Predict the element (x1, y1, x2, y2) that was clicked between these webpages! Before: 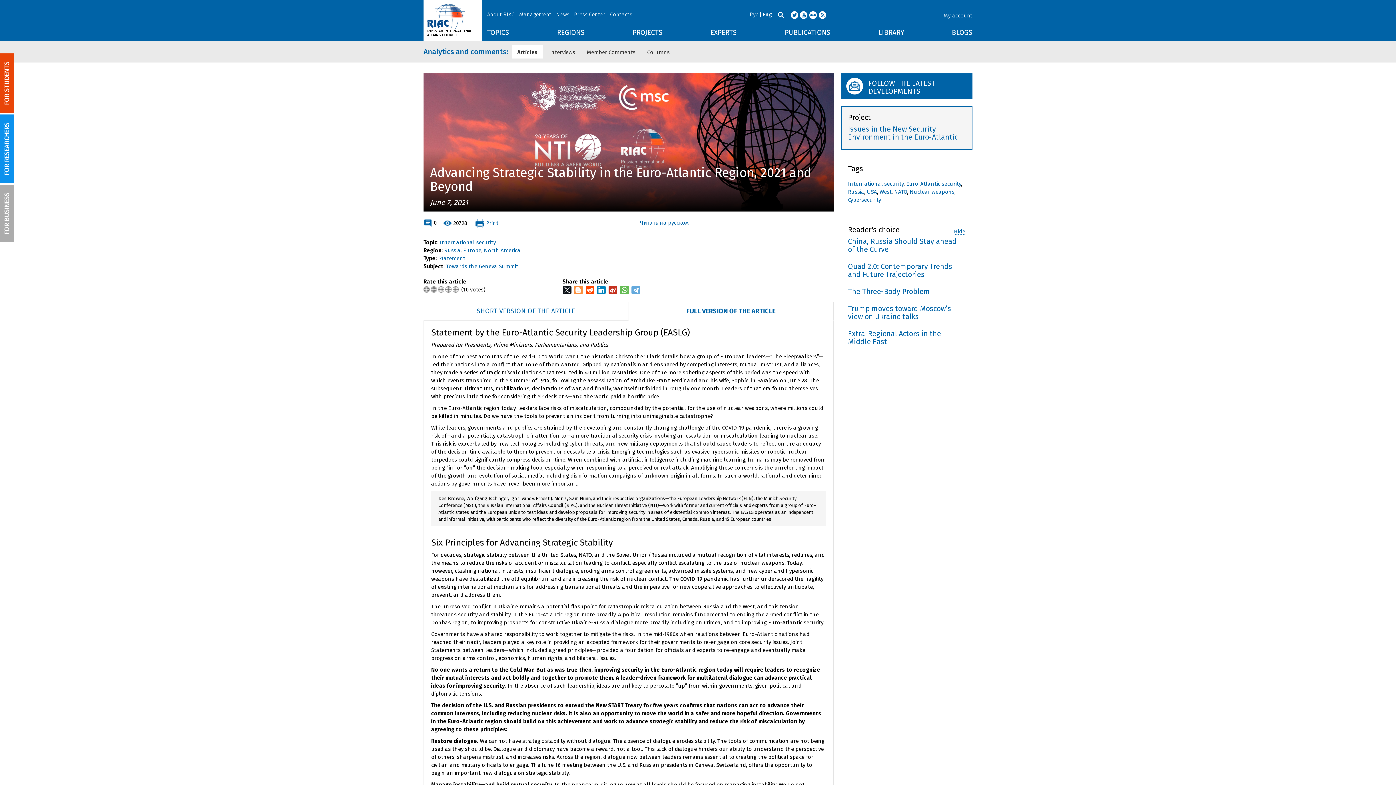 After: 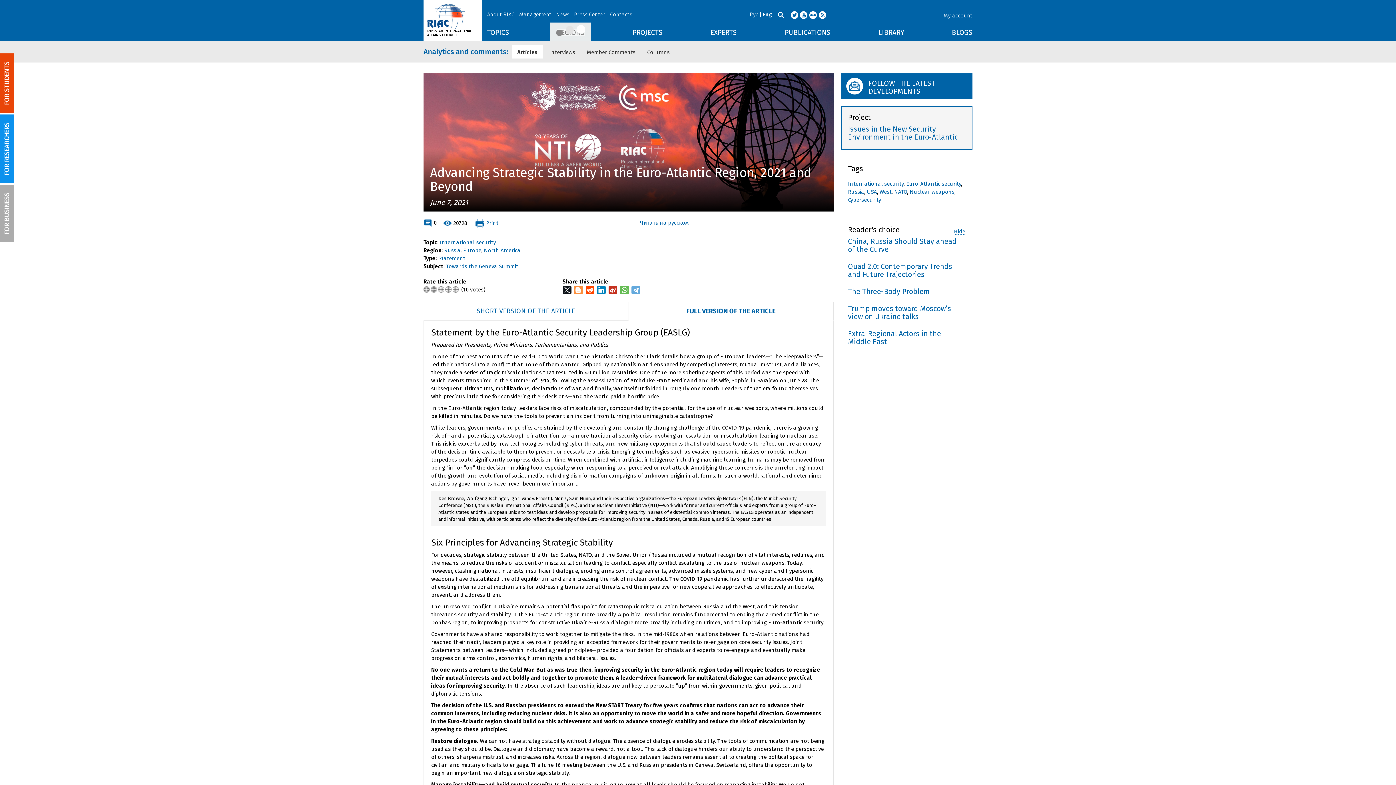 Action: label: REGIONS bbox: (557, 29, 584, 37)